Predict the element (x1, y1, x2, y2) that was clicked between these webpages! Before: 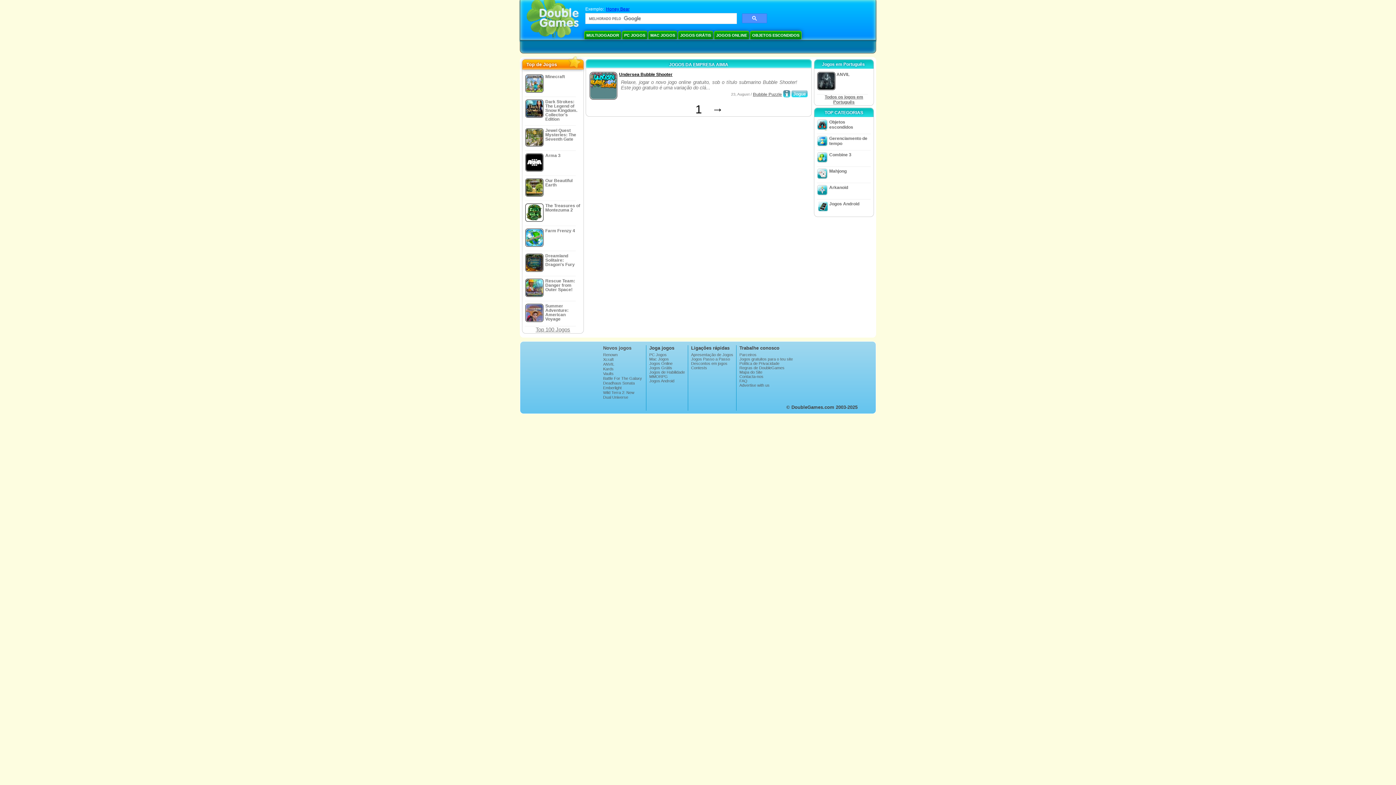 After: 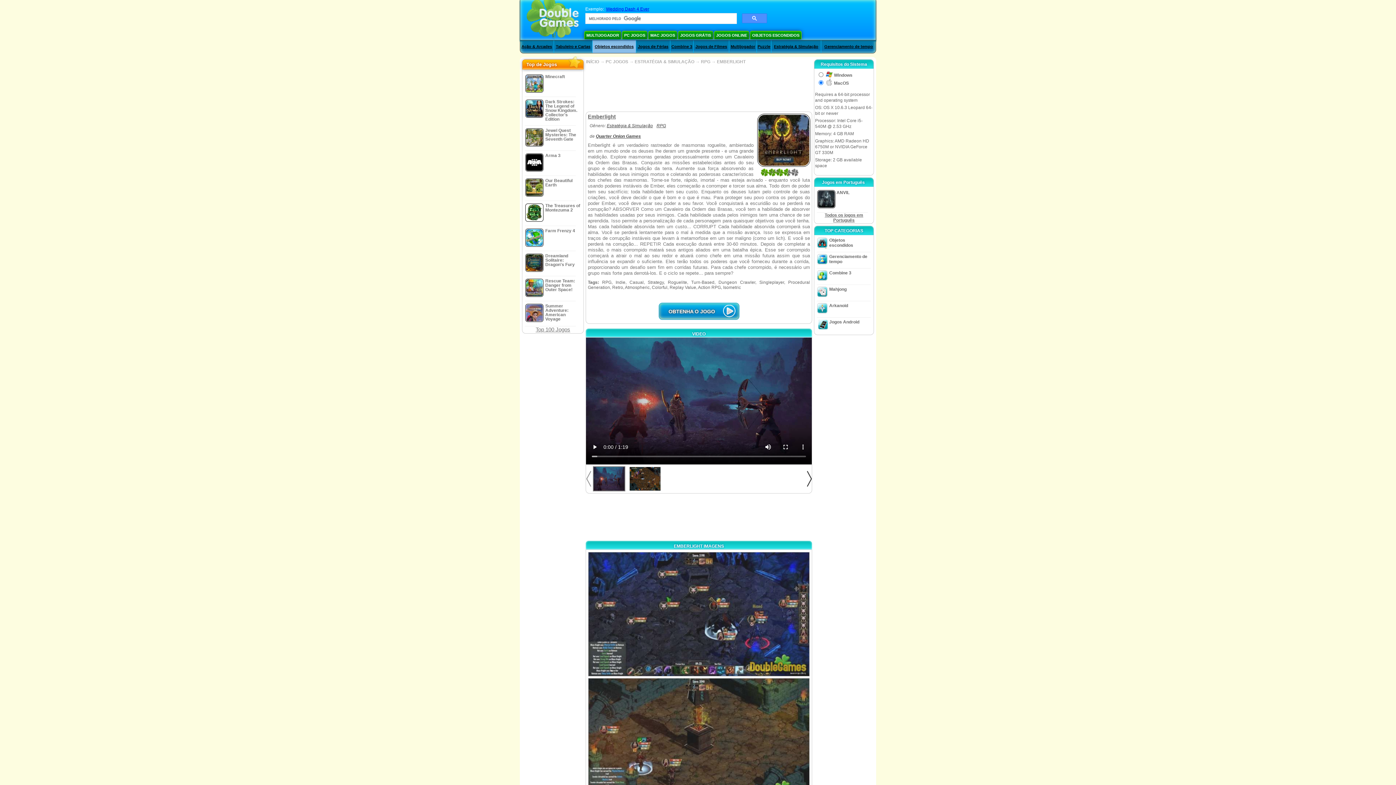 Action: label: Emberlight bbox: (603, 385, 643, 390)